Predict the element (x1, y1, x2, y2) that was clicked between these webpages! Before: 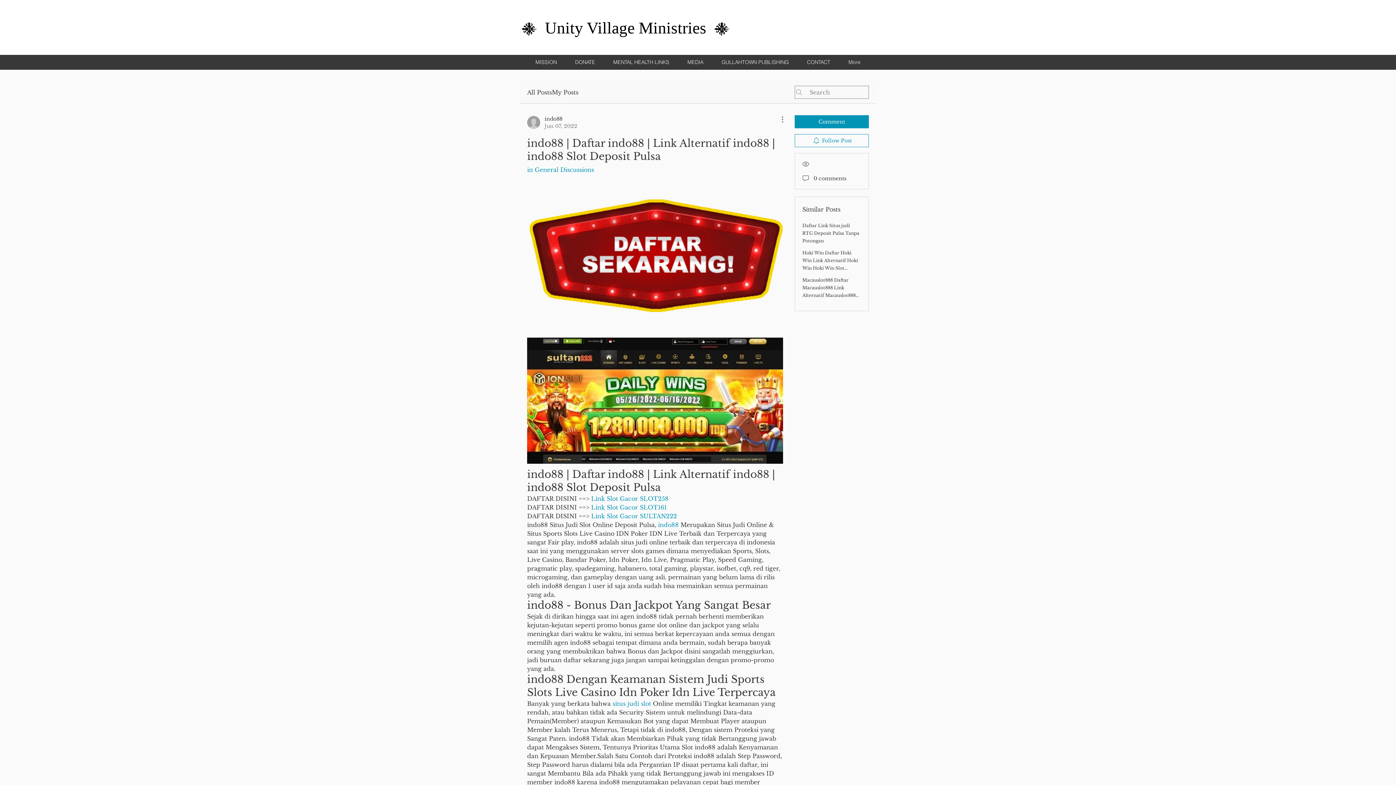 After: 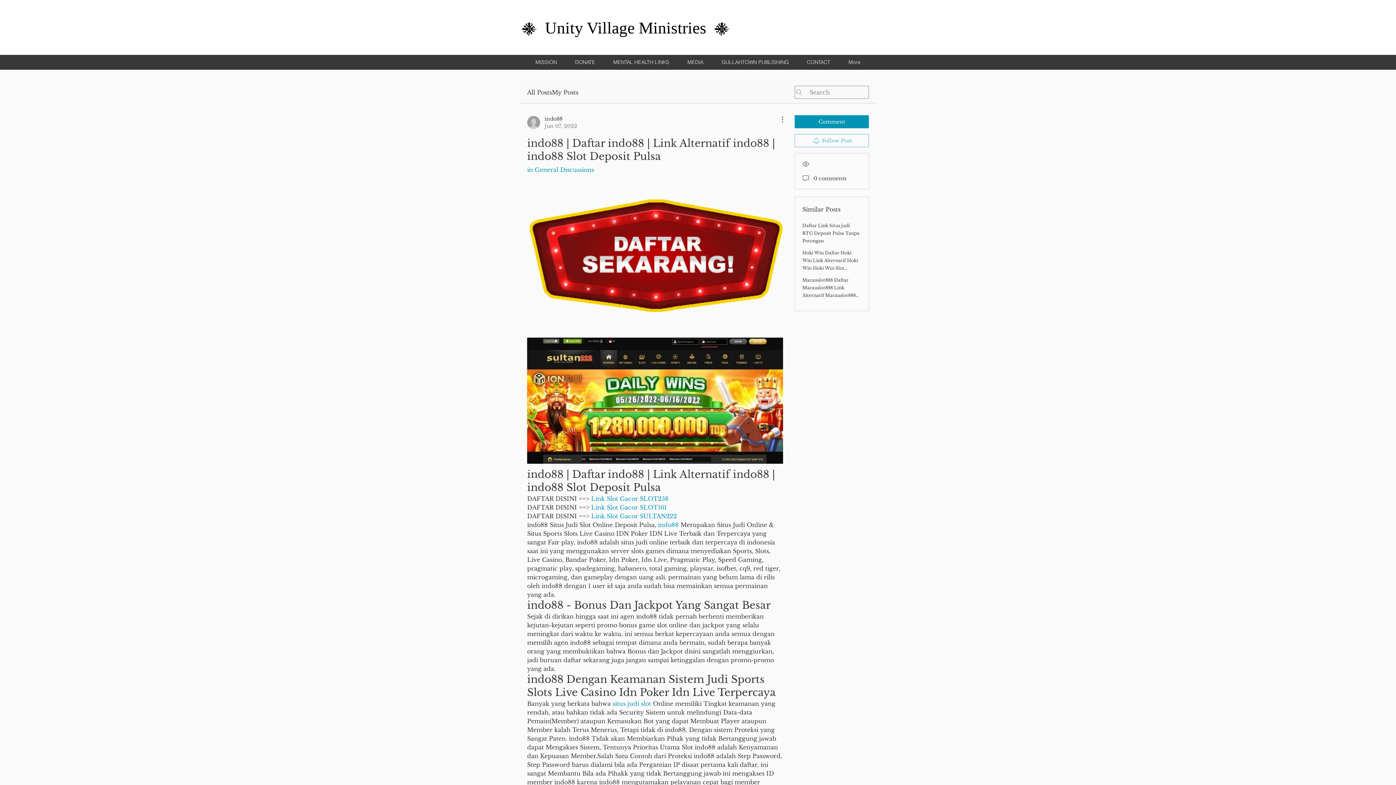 Action: bbox: (794, 134, 869, 147) label: Follow Post